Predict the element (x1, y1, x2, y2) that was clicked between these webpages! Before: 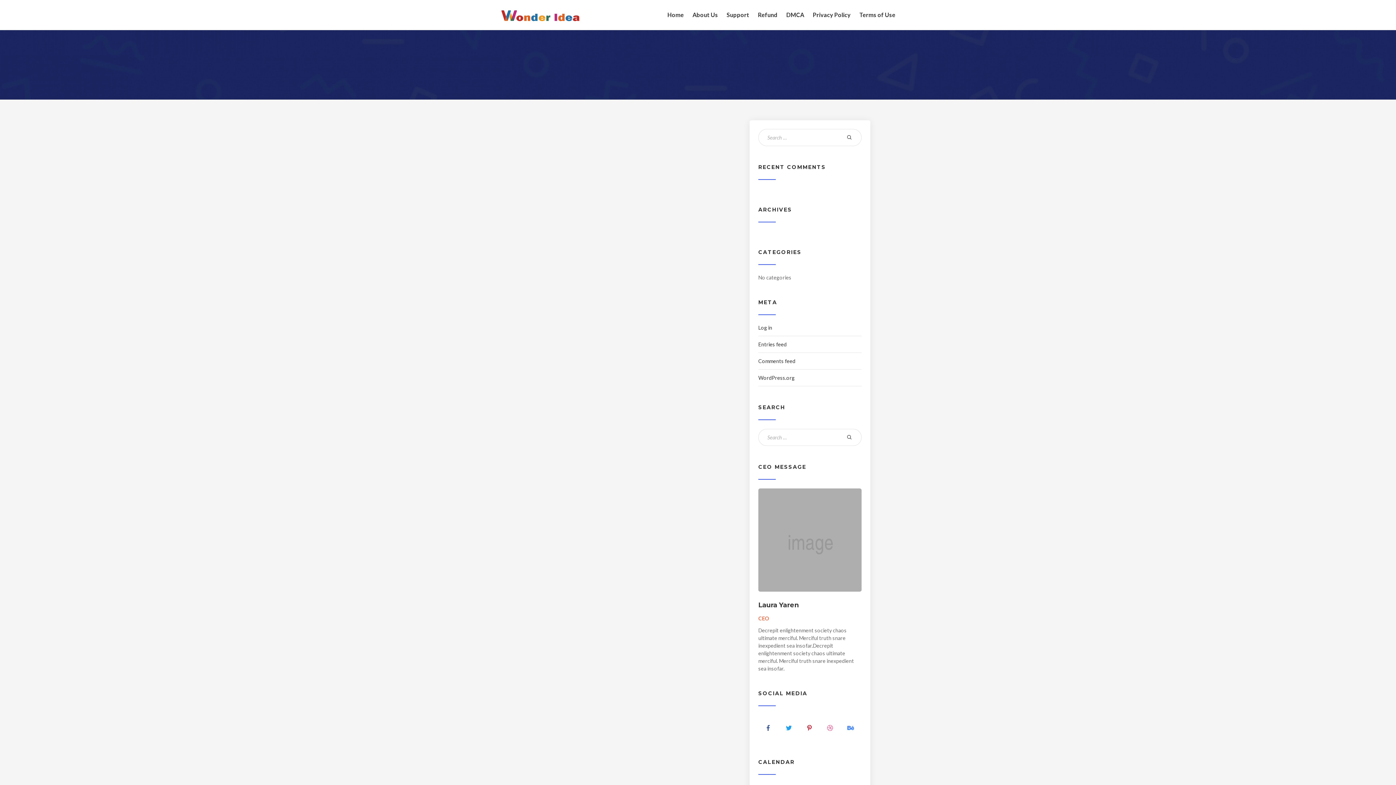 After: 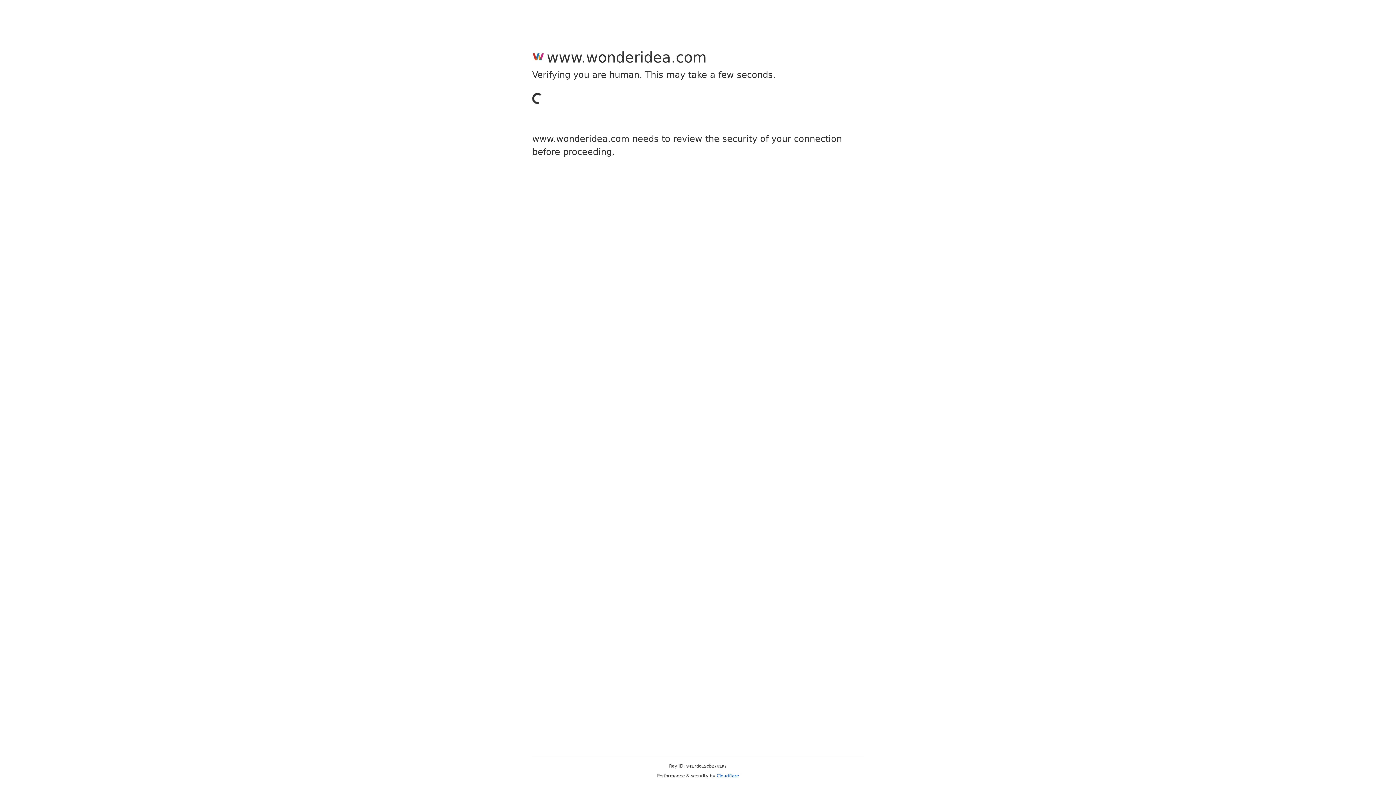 Action: bbox: (758, 324, 861, 336) label: Log in